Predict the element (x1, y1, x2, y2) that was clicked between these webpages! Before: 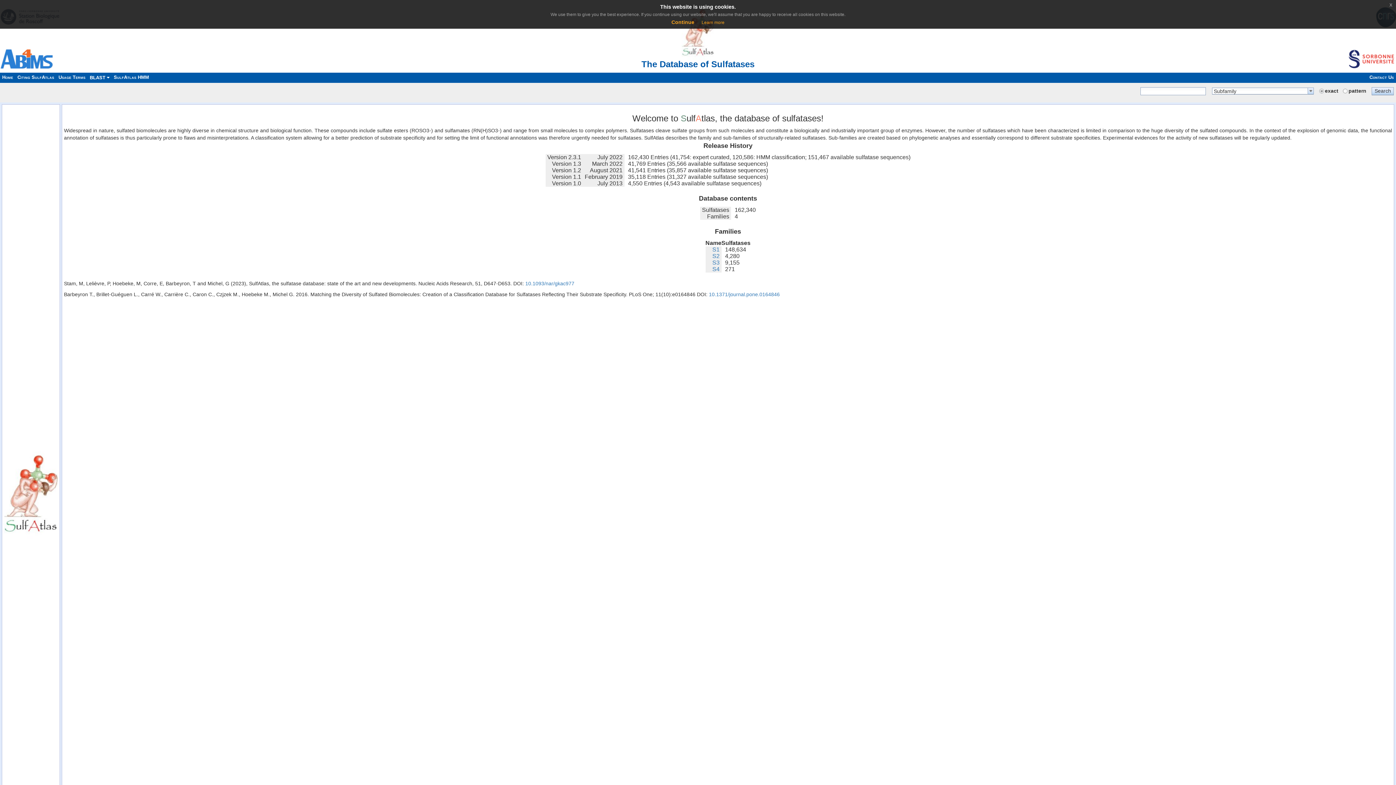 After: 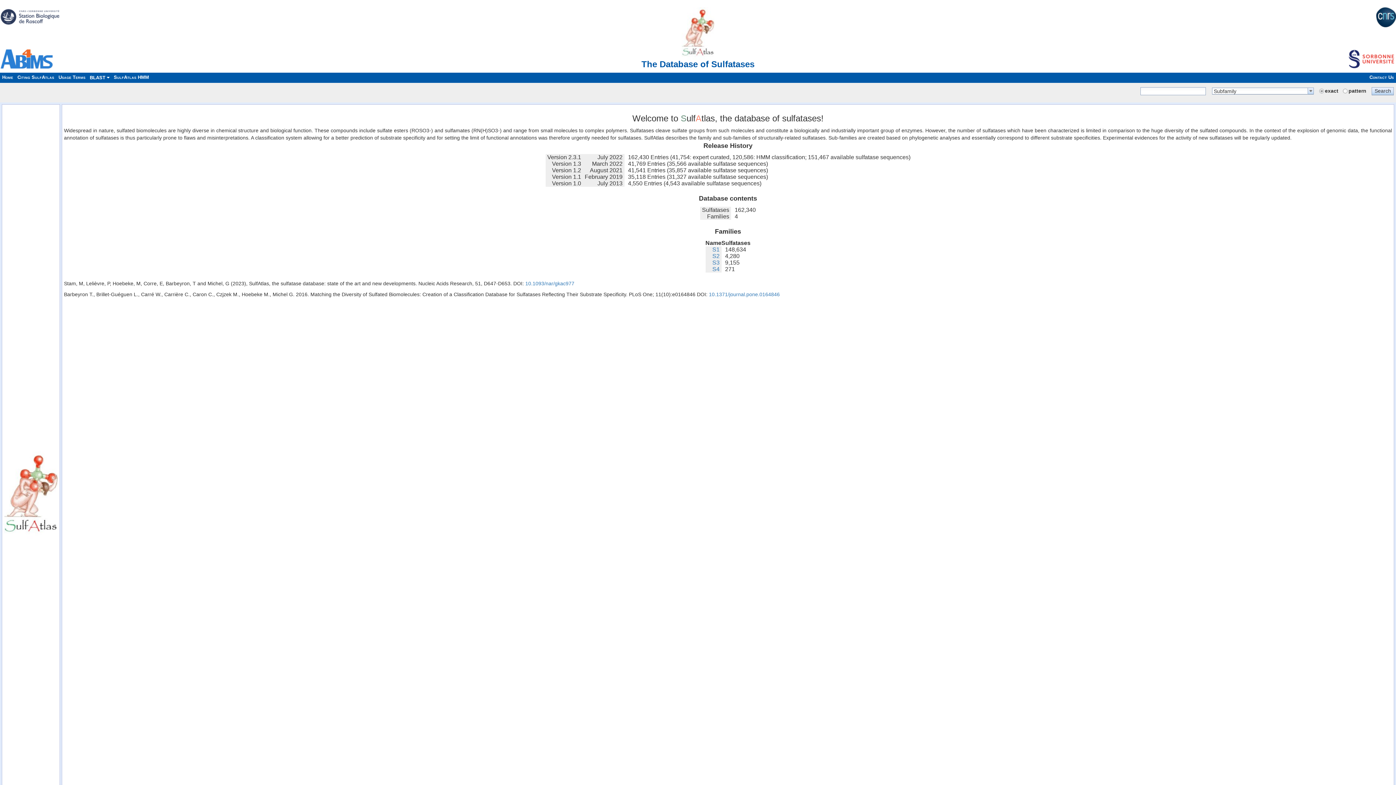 Action: label: x bbox: (1386, 0, 1396, 9)